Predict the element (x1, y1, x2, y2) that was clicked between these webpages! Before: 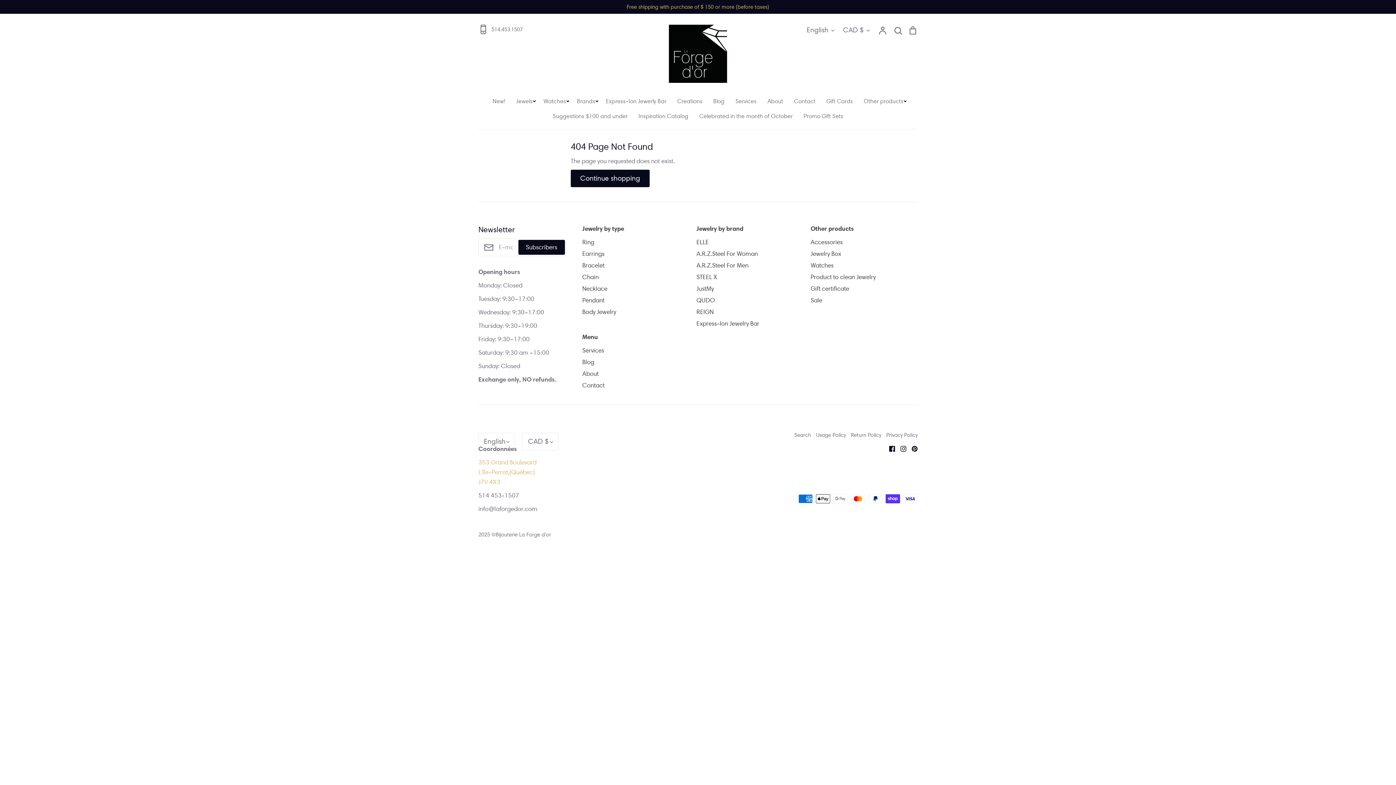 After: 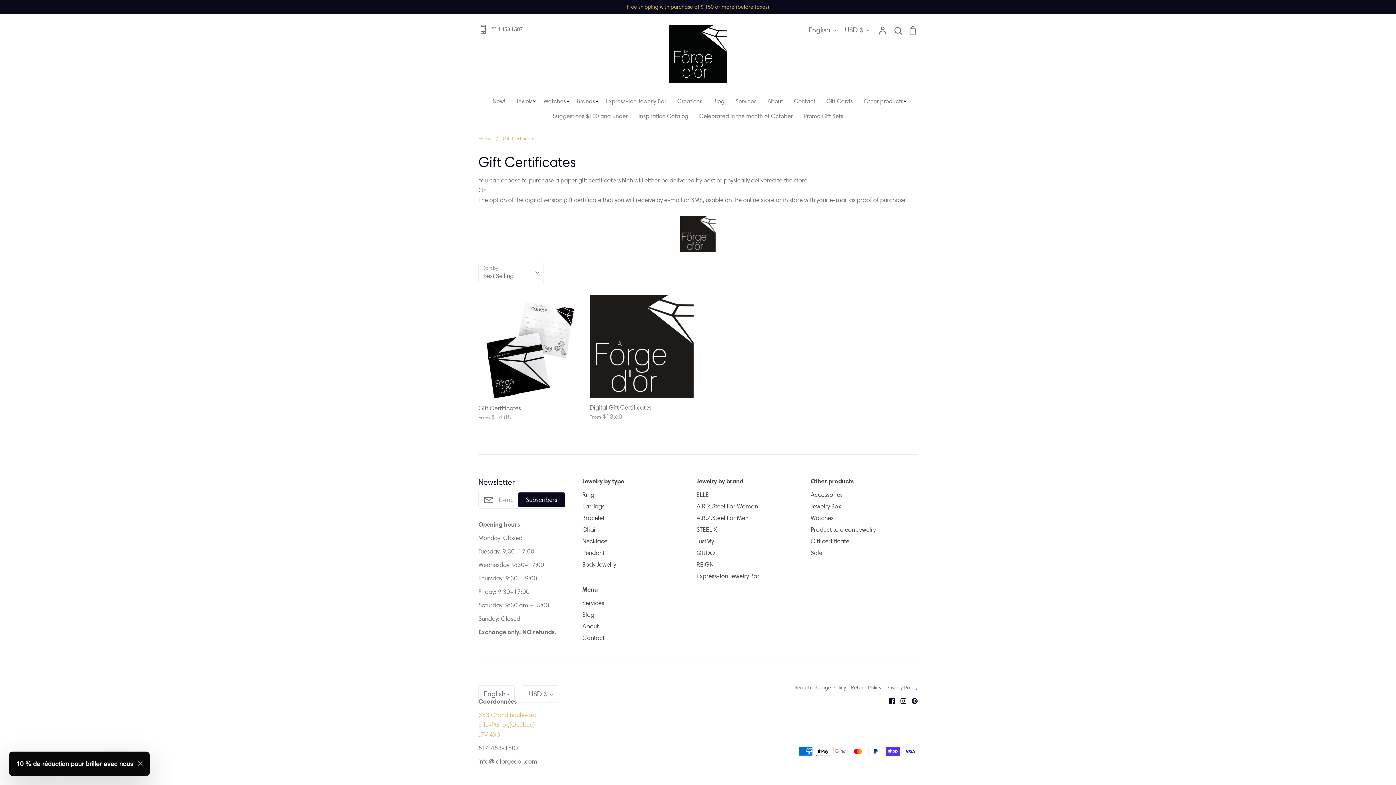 Action: bbox: (826, 97, 853, 104) label: Gift Cards